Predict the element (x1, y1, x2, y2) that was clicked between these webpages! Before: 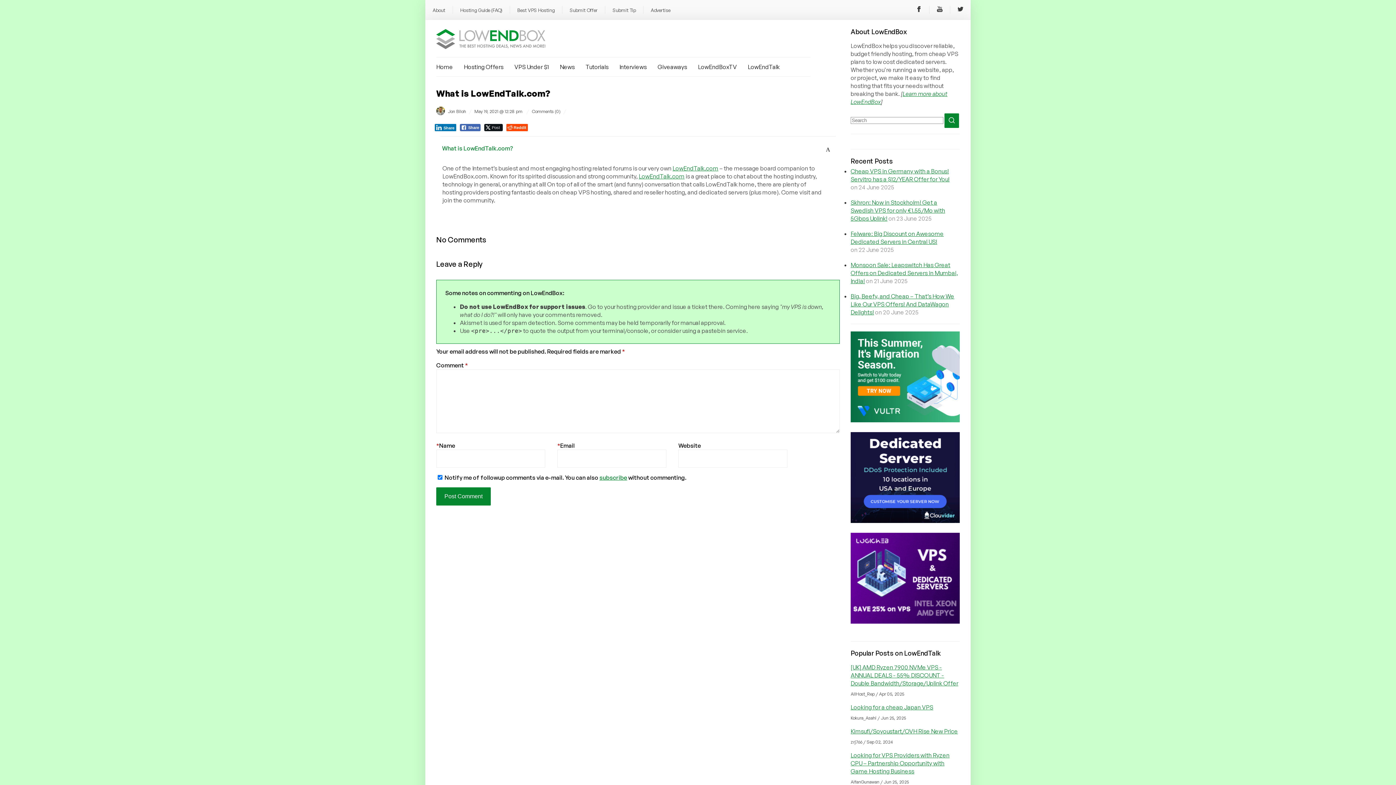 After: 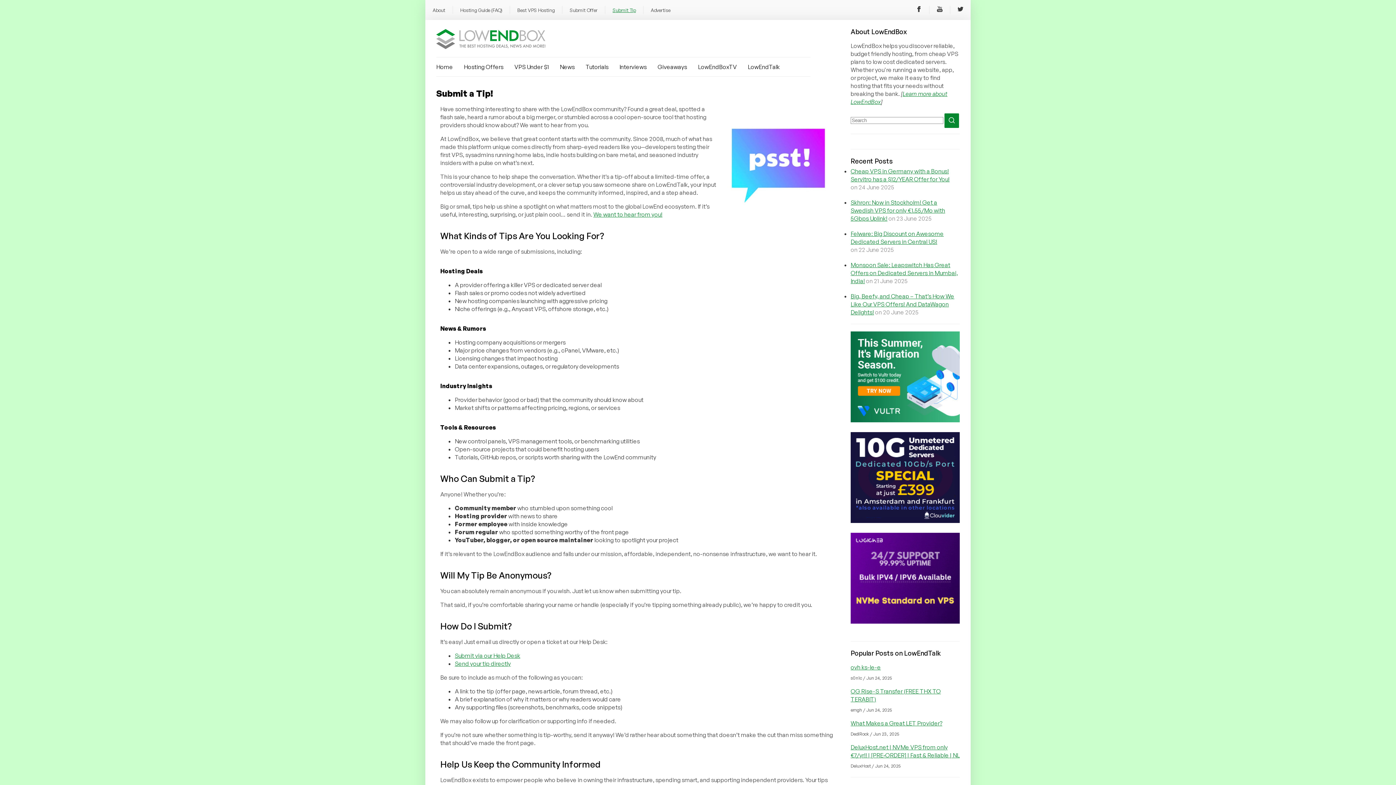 Action: label: Submit Tip bbox: (612, 7, 636, 13)